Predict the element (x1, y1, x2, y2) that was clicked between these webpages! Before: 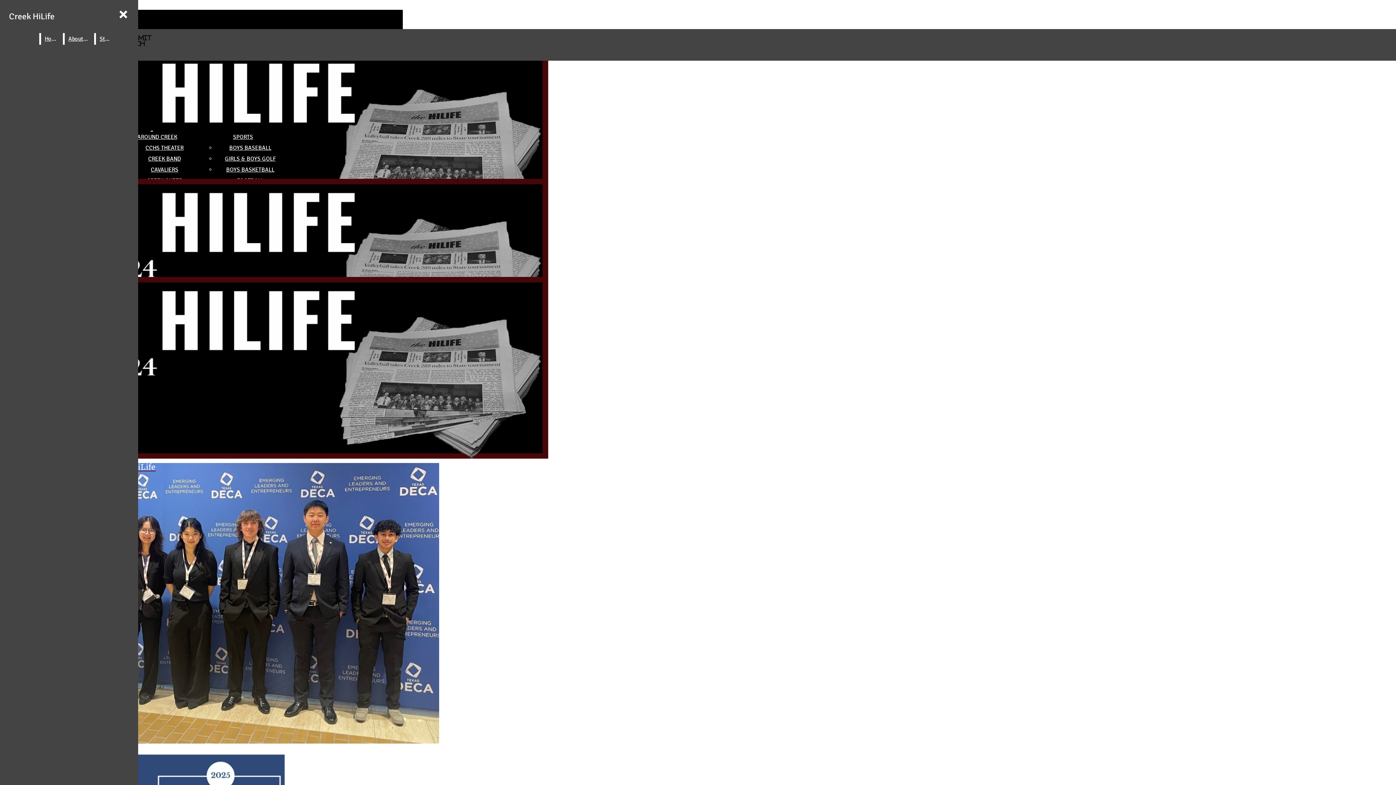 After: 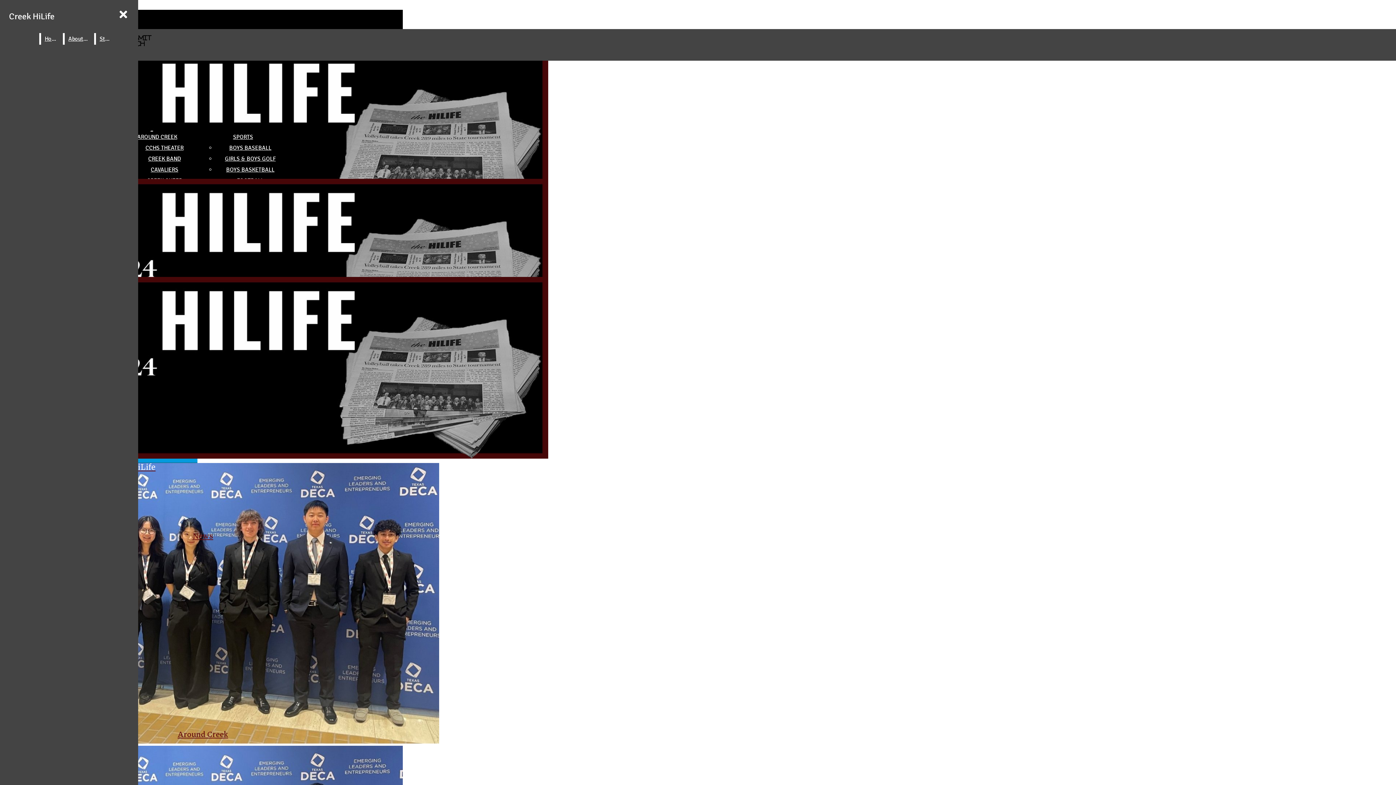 Action: label: Home bbox: (41, 33, 61, 44)